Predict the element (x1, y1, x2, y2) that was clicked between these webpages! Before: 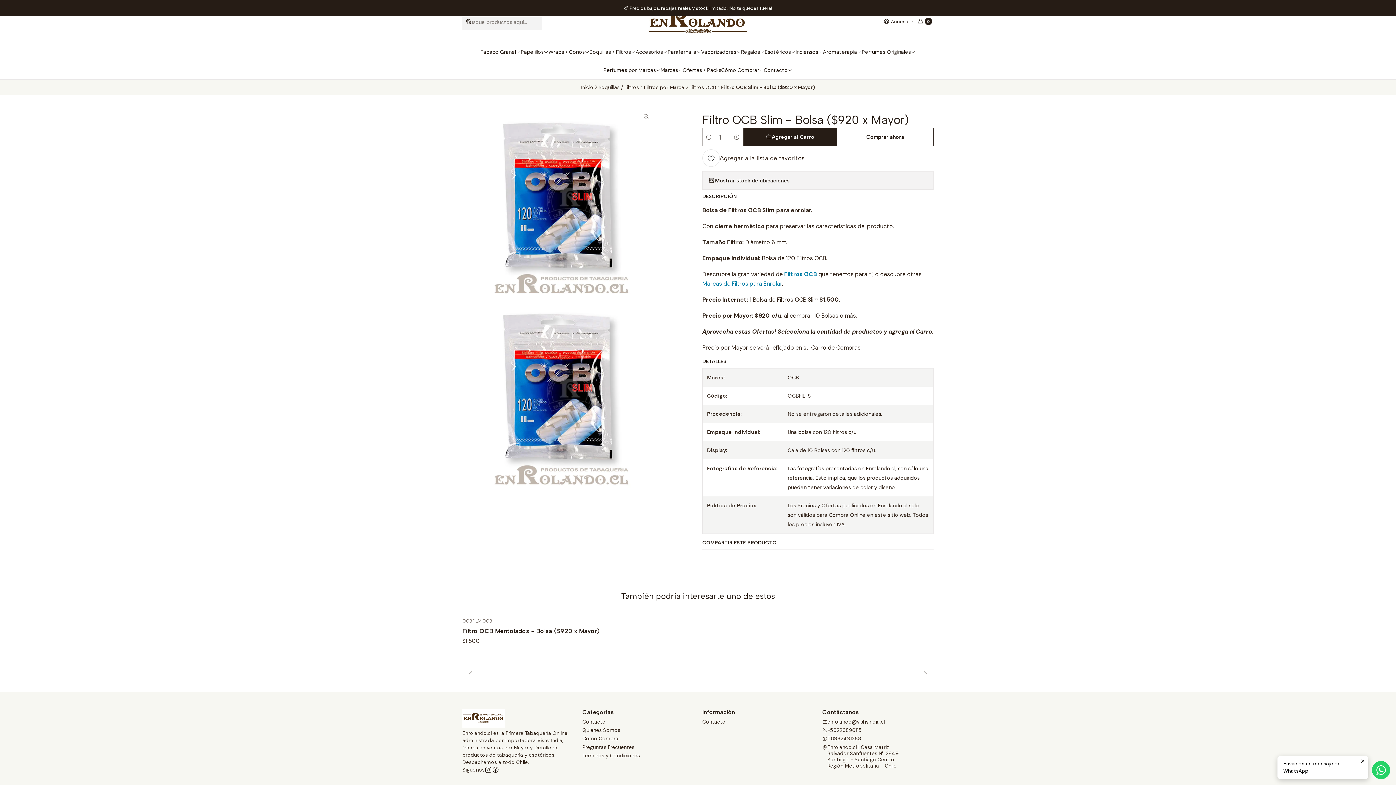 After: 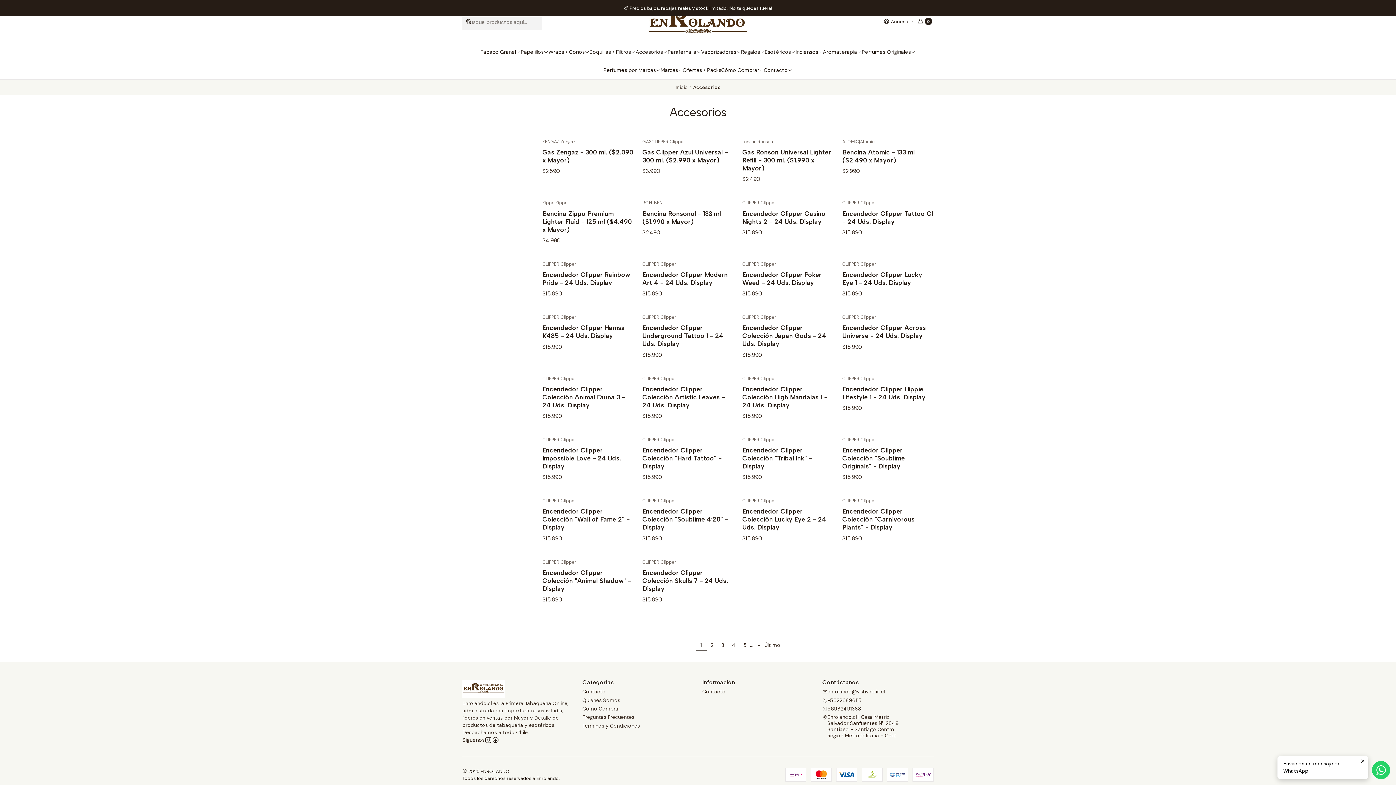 Action: bbox: (635, 42, 667, 61) label: Accesorios